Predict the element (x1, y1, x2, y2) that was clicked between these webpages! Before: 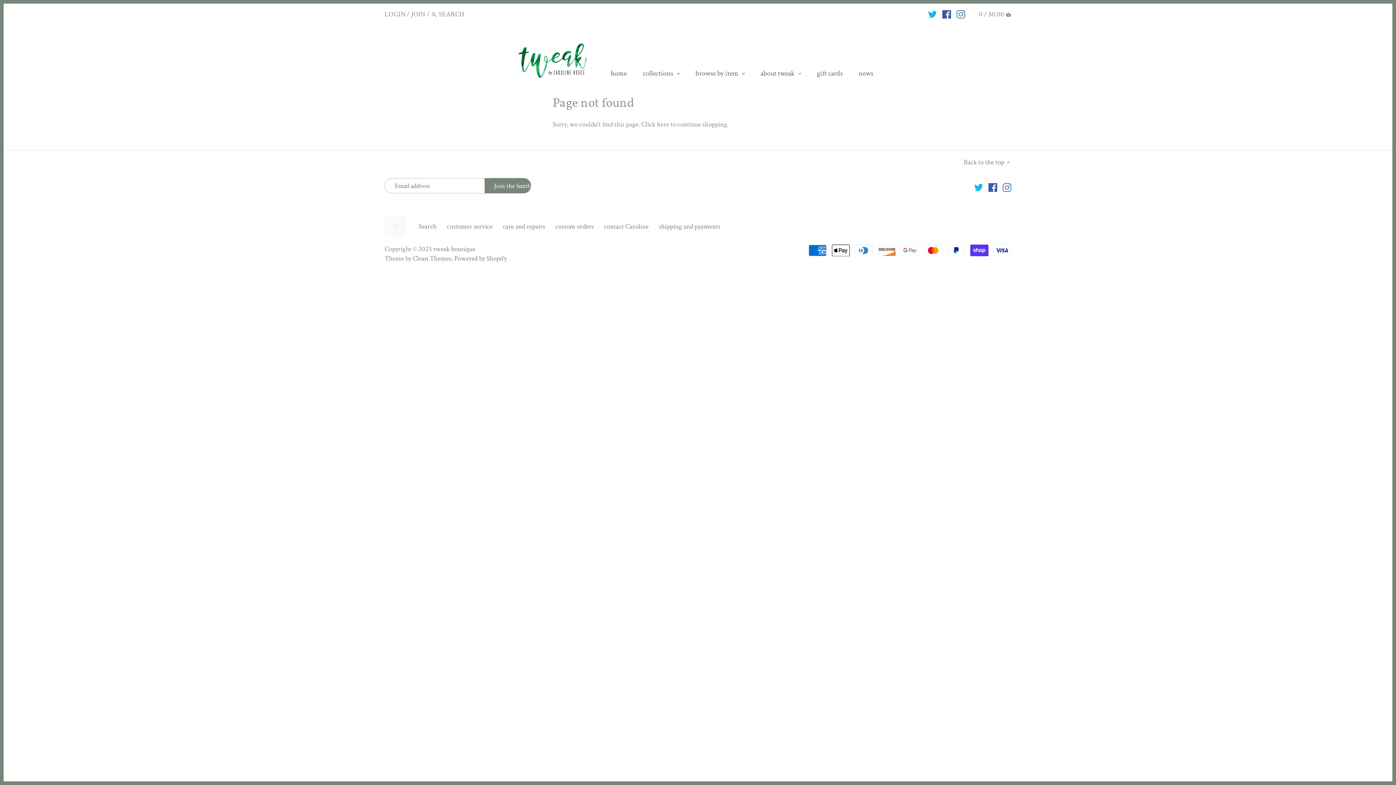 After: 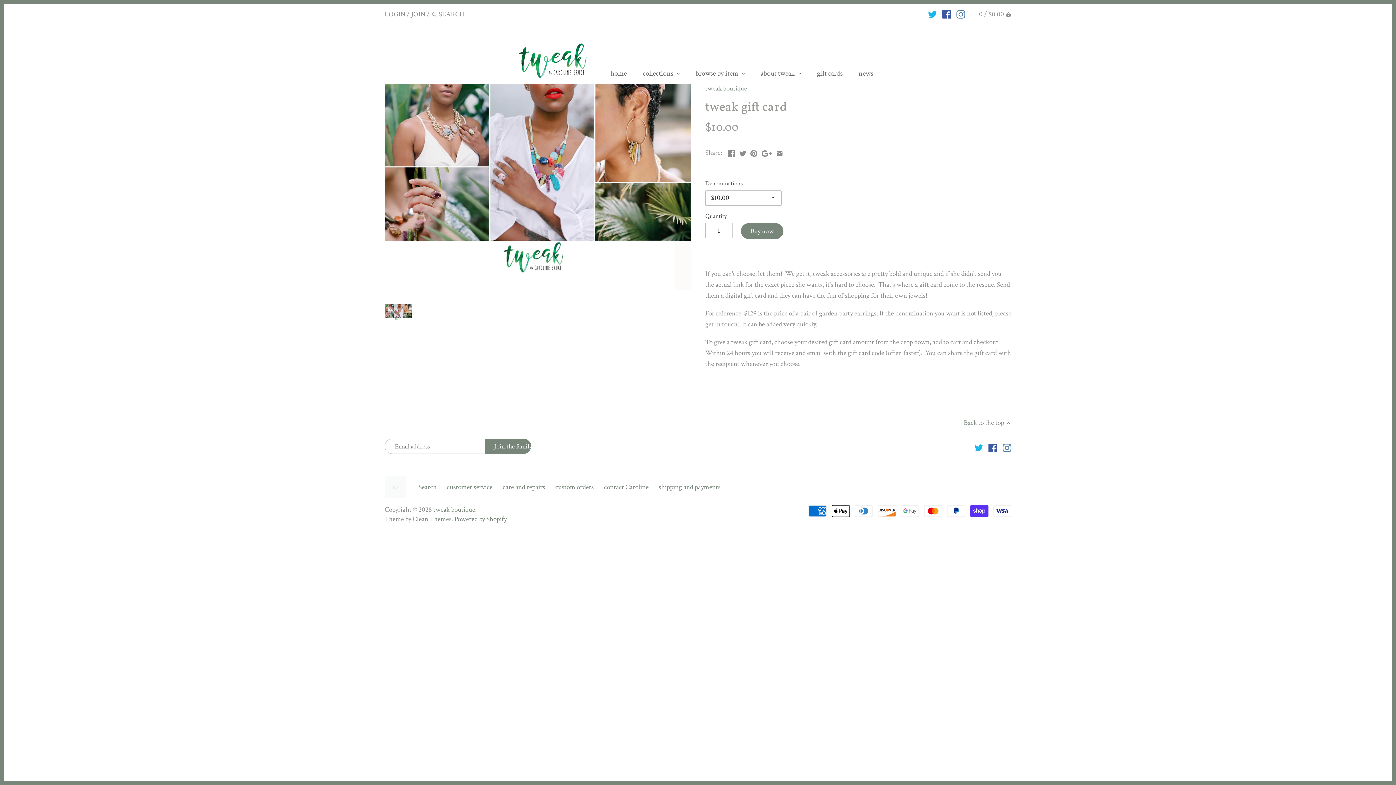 Action: bbox: (809, 65, 850, 84) label: gift cards